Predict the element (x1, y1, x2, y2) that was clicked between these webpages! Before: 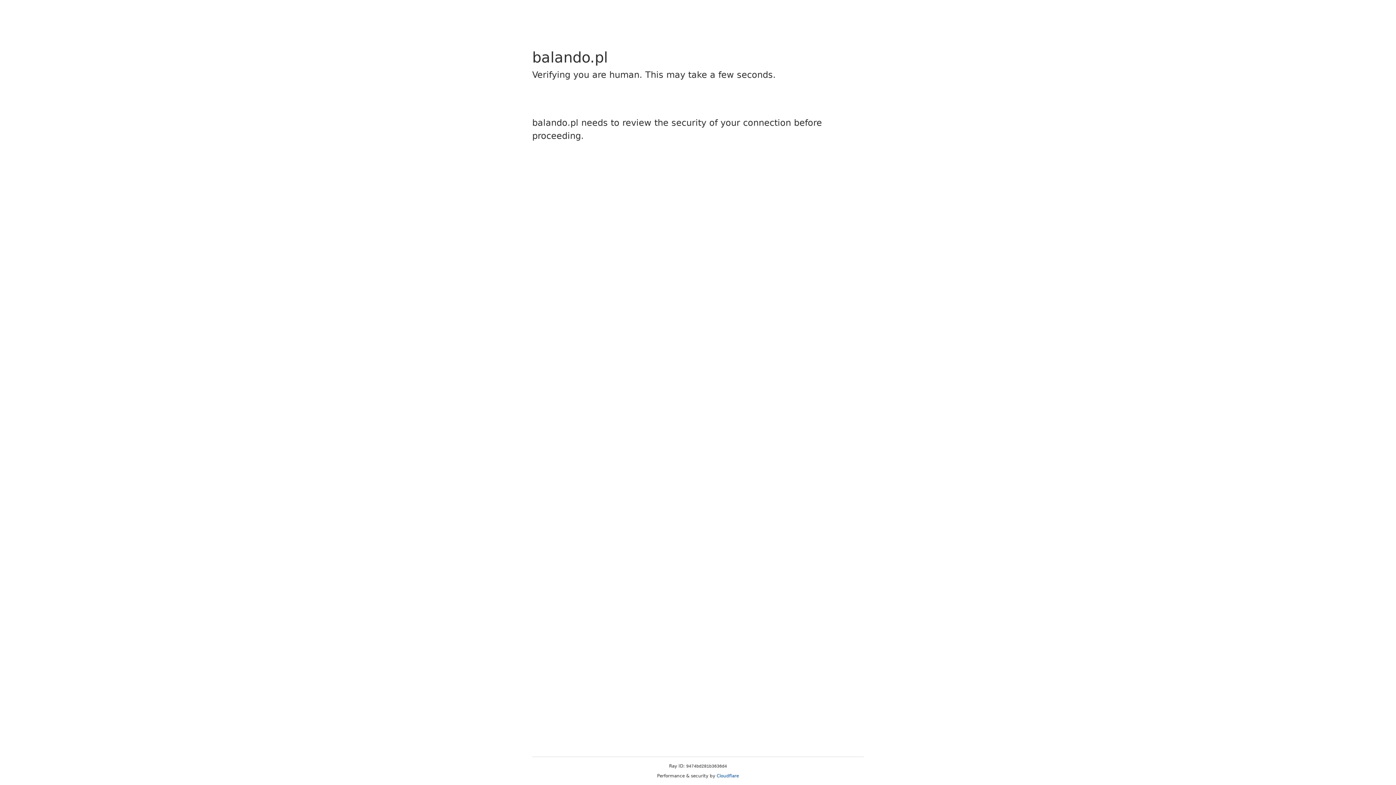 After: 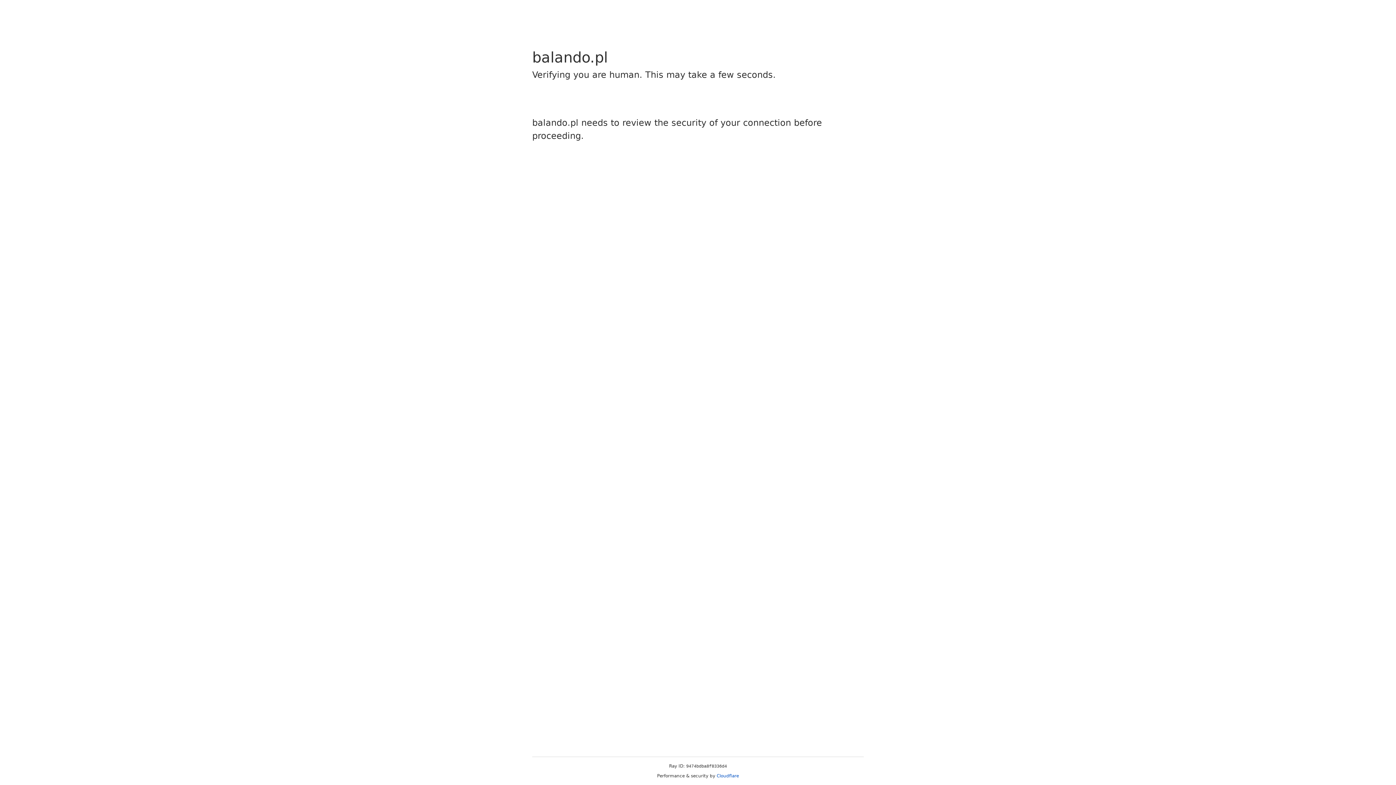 Action: label: Cloudflare bbox: (716, 773, 739, 778)